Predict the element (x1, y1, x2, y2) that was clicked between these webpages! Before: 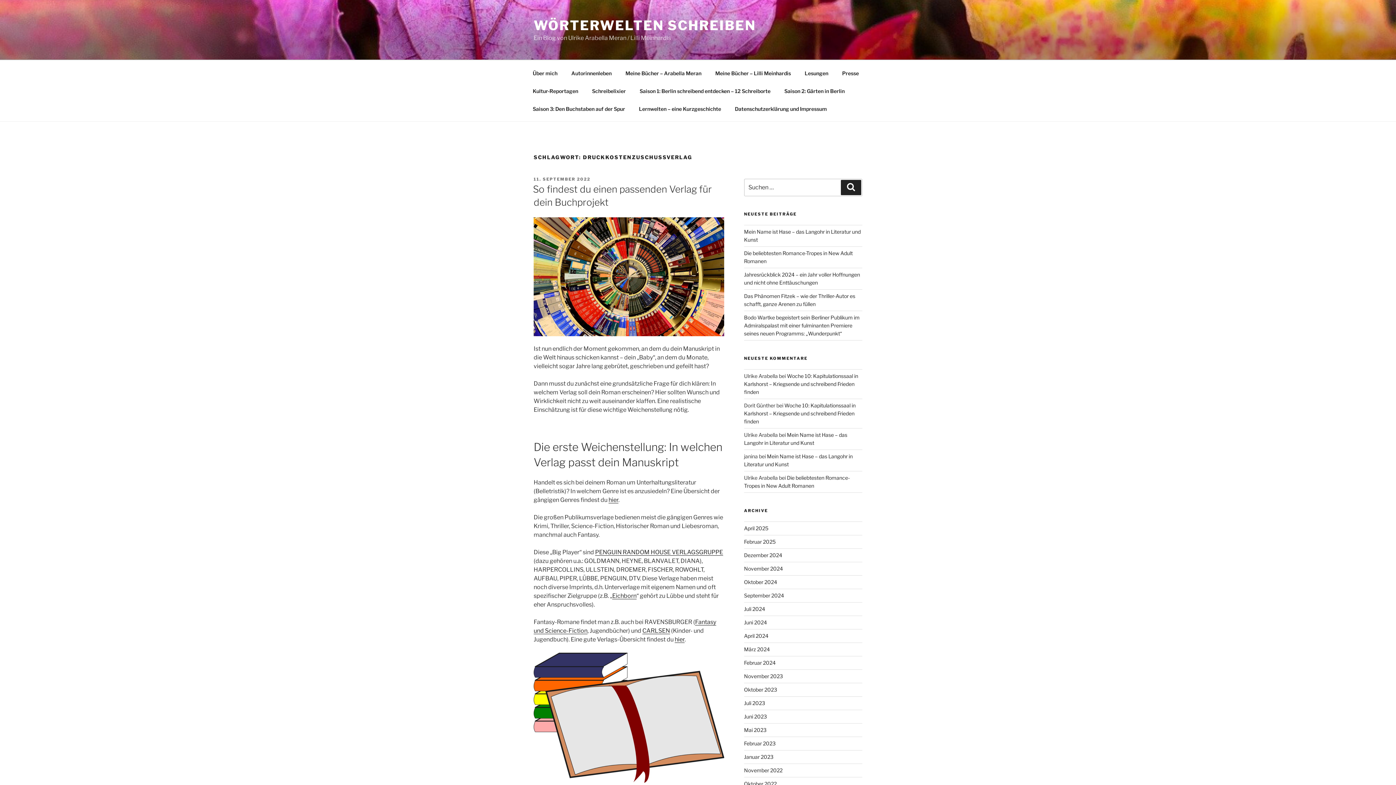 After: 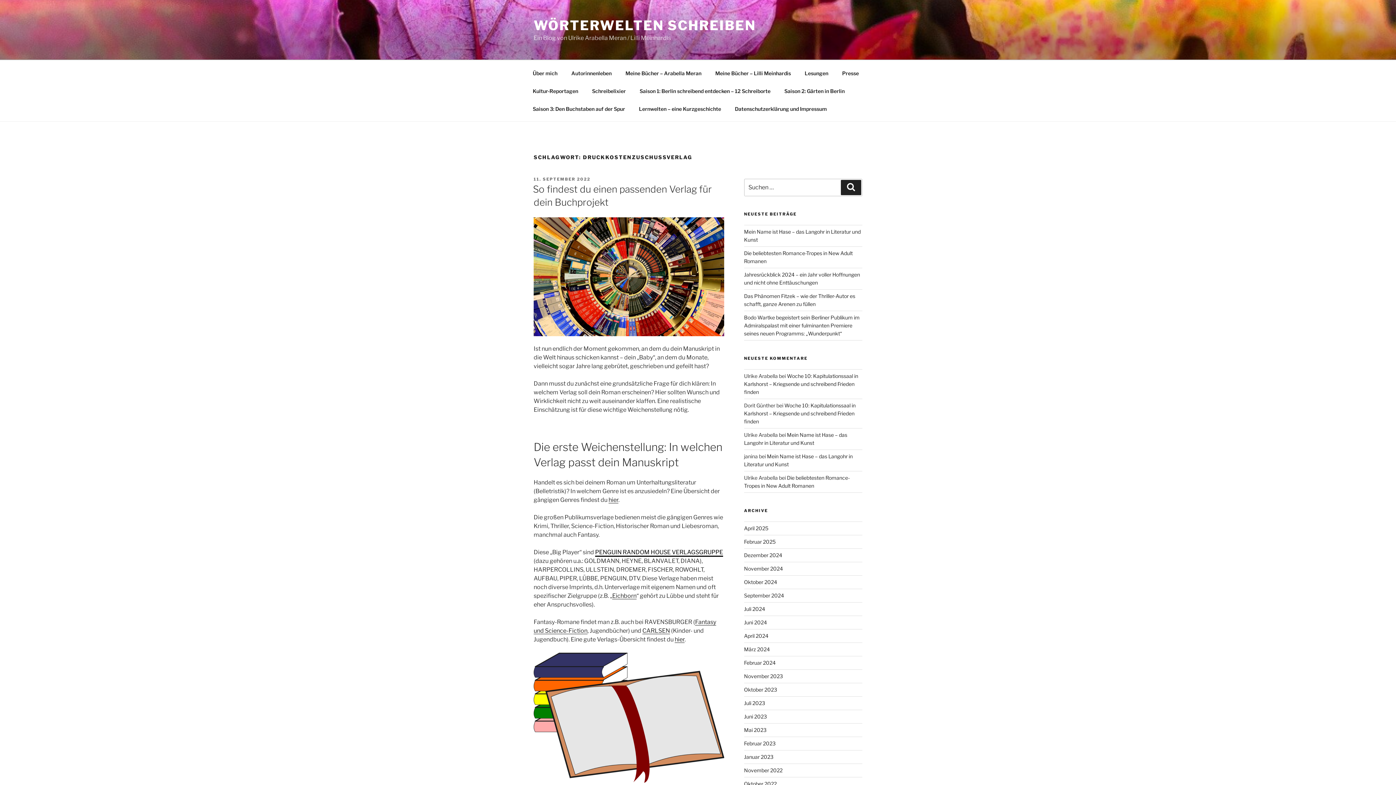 Action: bbox: (595, 549, 723, 555) label: PENGUIN RANDOM HOUSE VERLAGSGRUPPE